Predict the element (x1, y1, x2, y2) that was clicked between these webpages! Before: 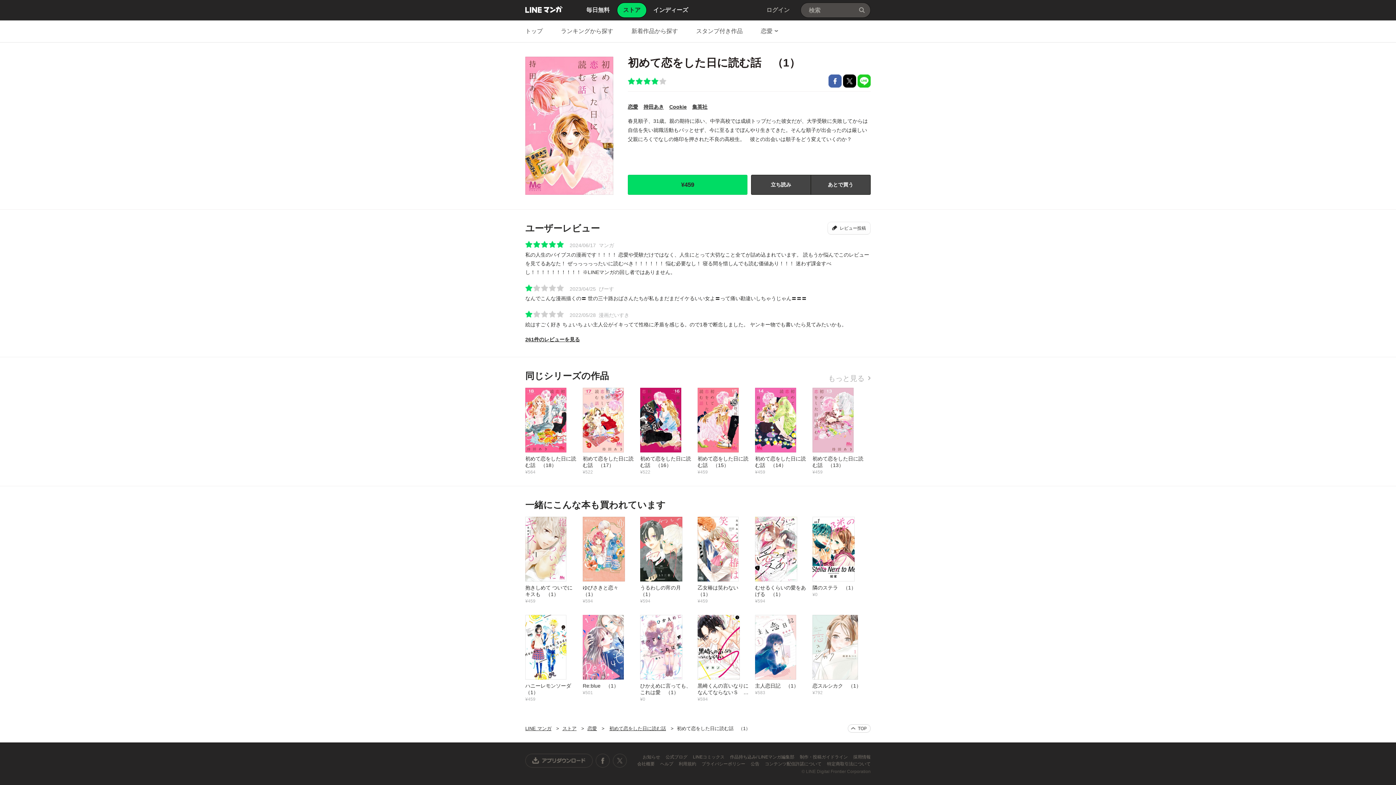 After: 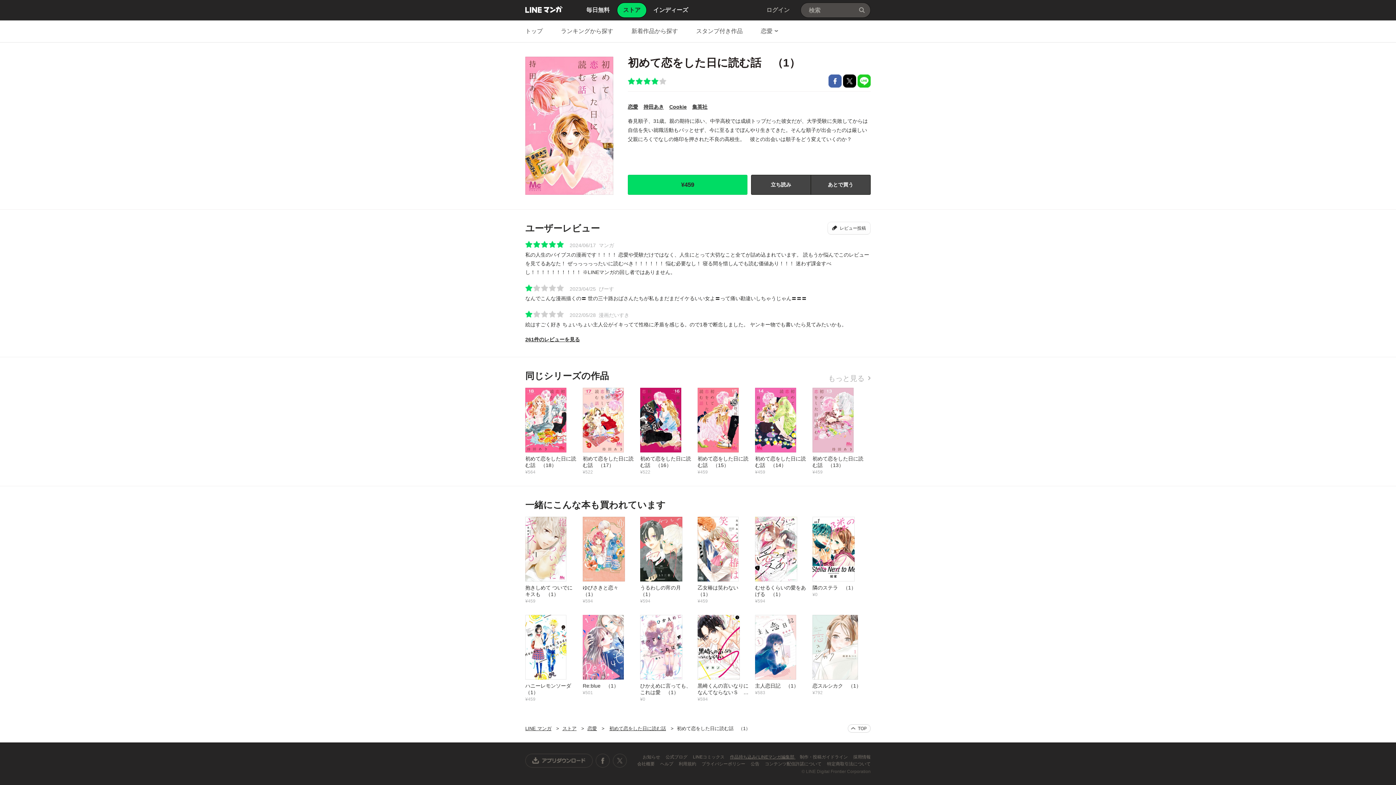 Action: label: 作品持ち込み/ LINEマンガ編集部  bbox: (730, 754, 795, 760)